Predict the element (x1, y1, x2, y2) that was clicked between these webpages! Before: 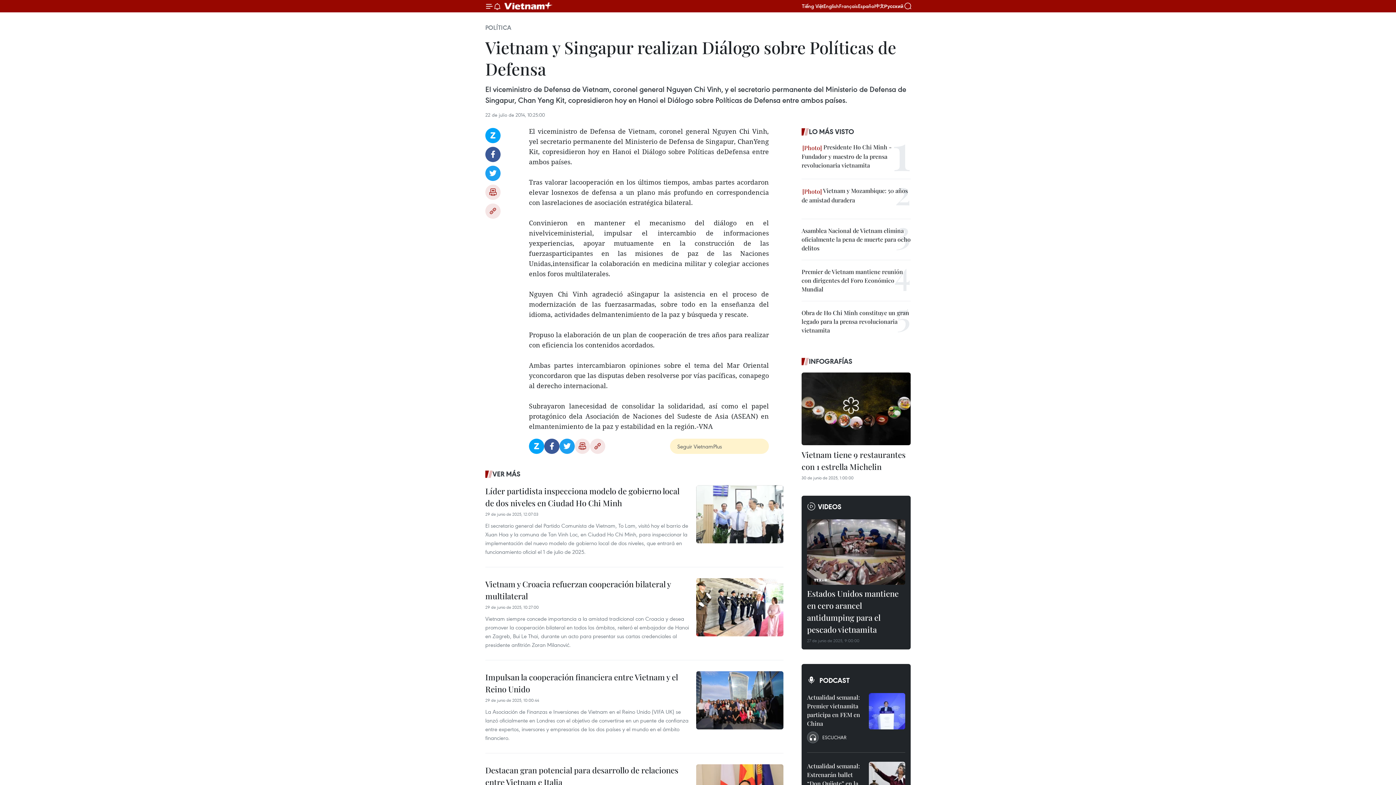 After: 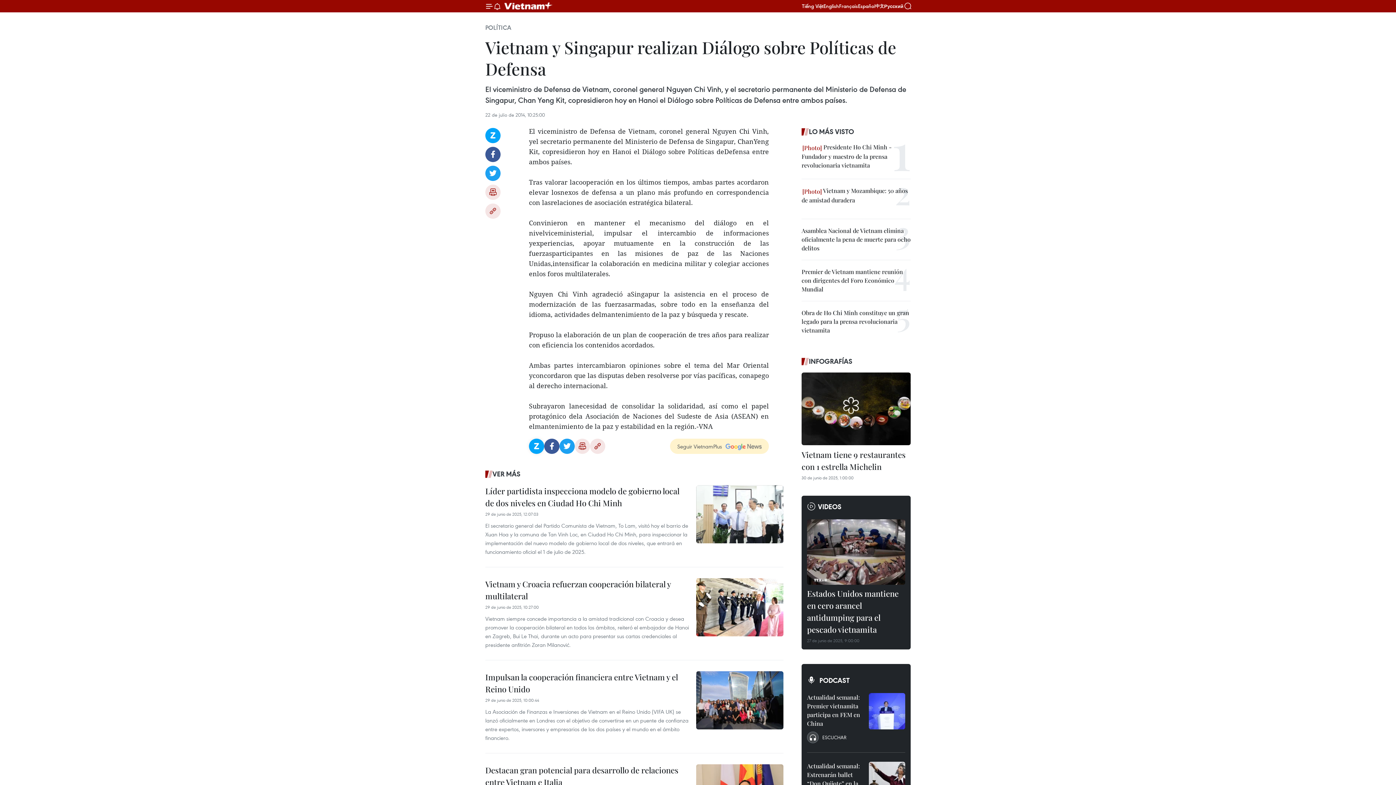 Action: label: Zalo bbox: (529, 438, 544, 454)